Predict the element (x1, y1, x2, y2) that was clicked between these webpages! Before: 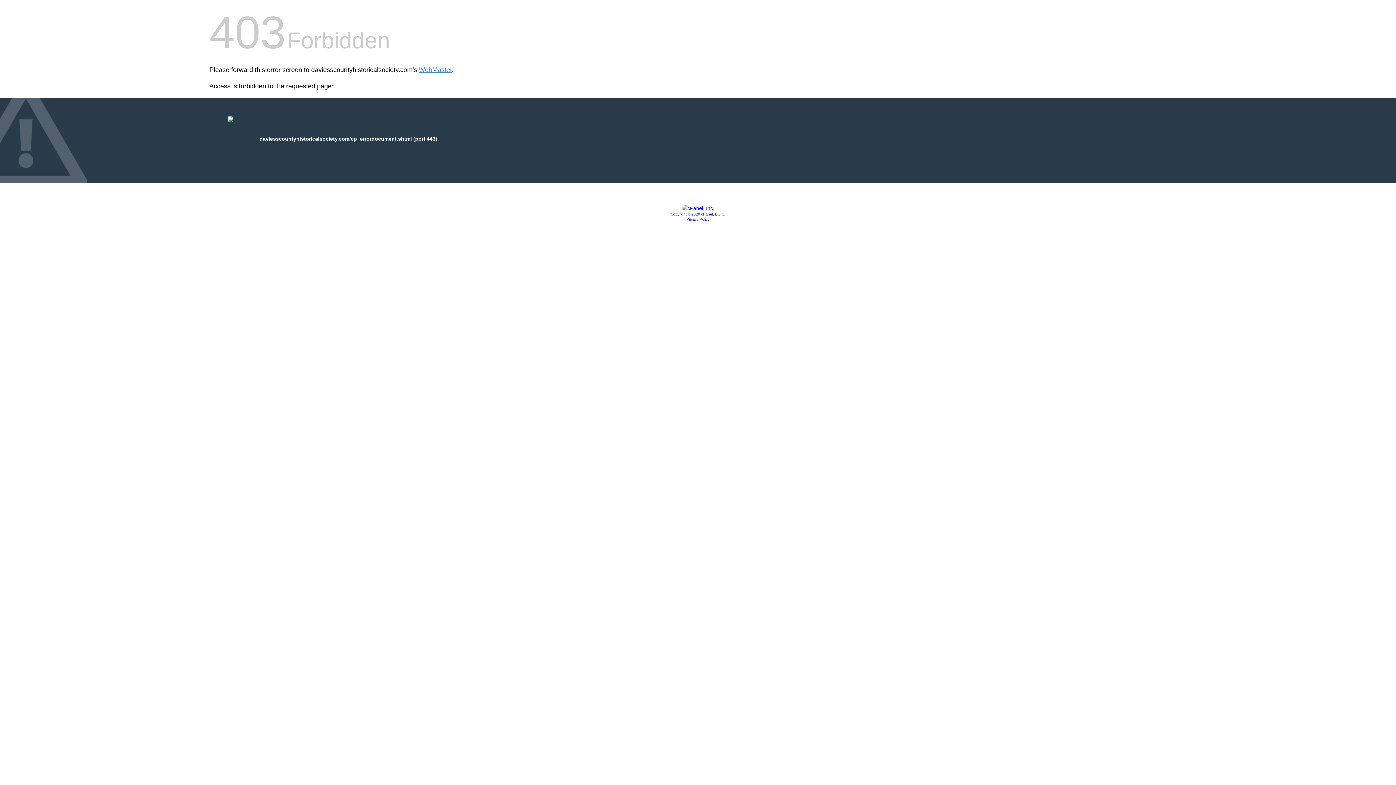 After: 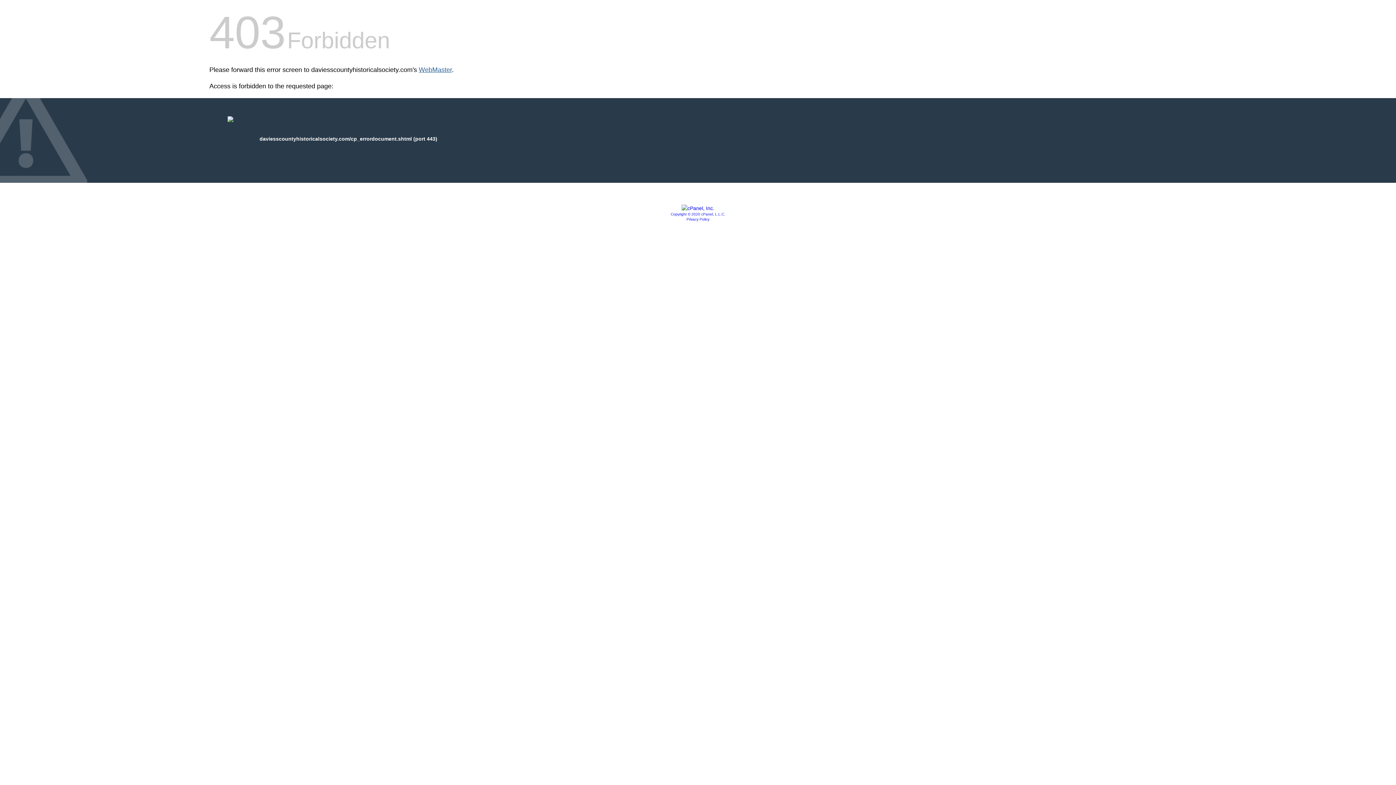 Action: label: WebMaster bbox: (418, 66, 452, 73)